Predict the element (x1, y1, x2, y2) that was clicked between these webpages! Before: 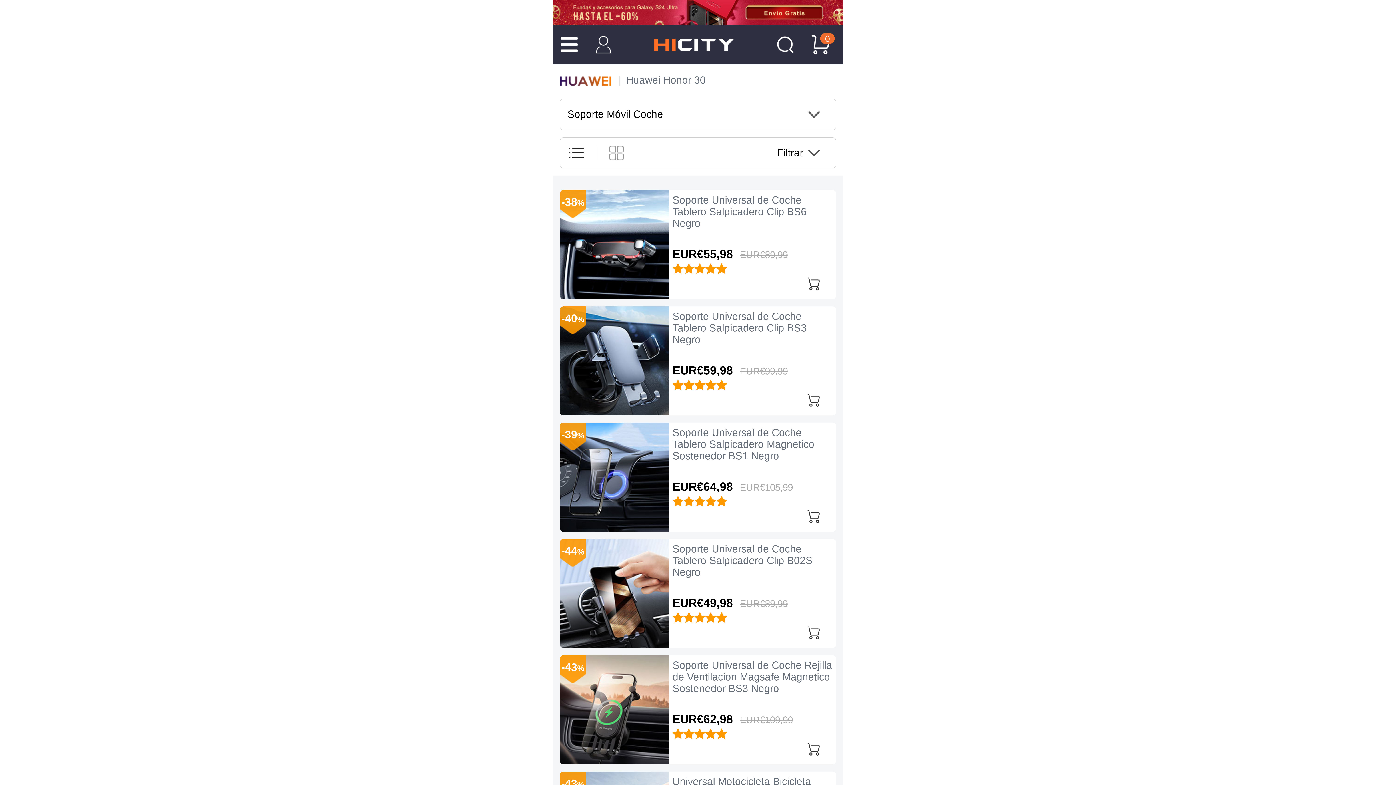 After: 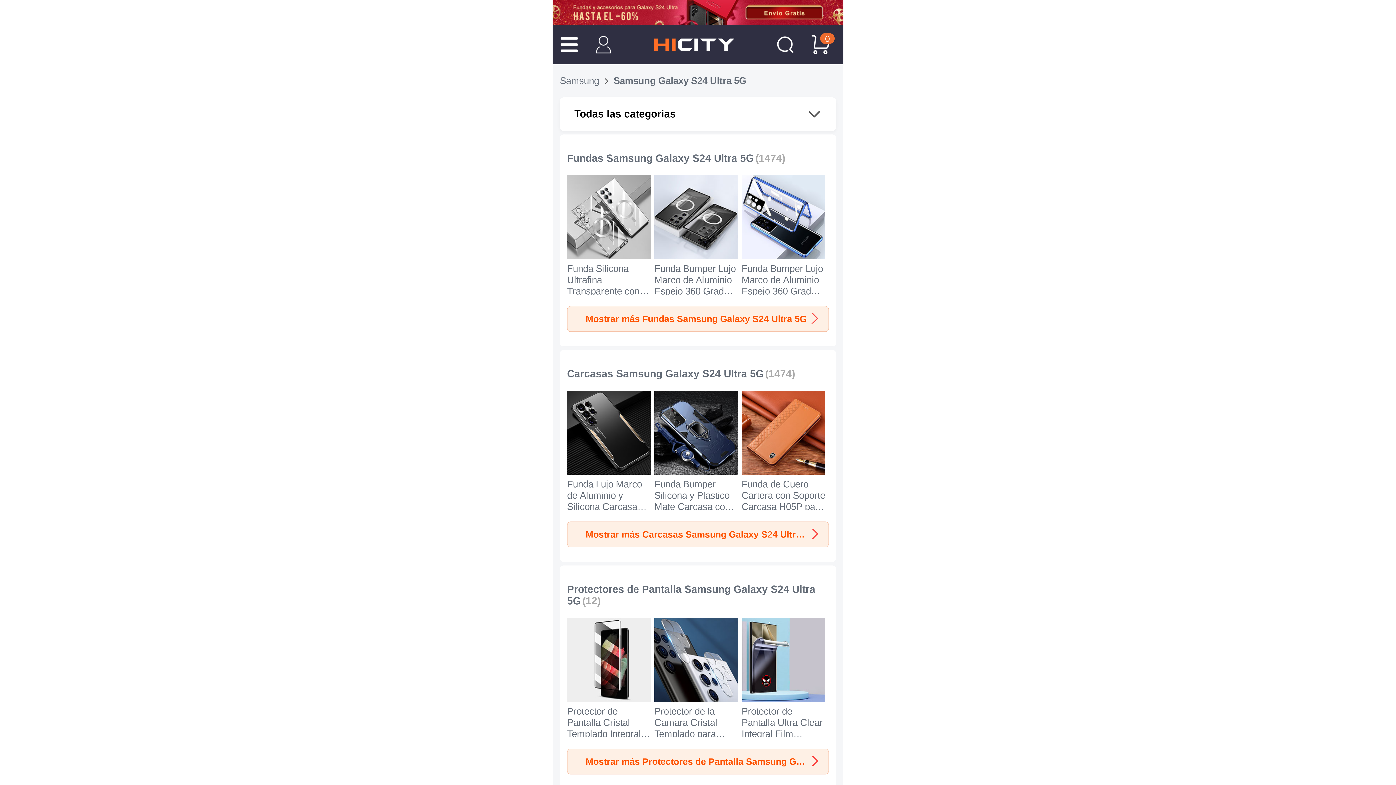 Action: bbox: (552, 0, 843, 25)